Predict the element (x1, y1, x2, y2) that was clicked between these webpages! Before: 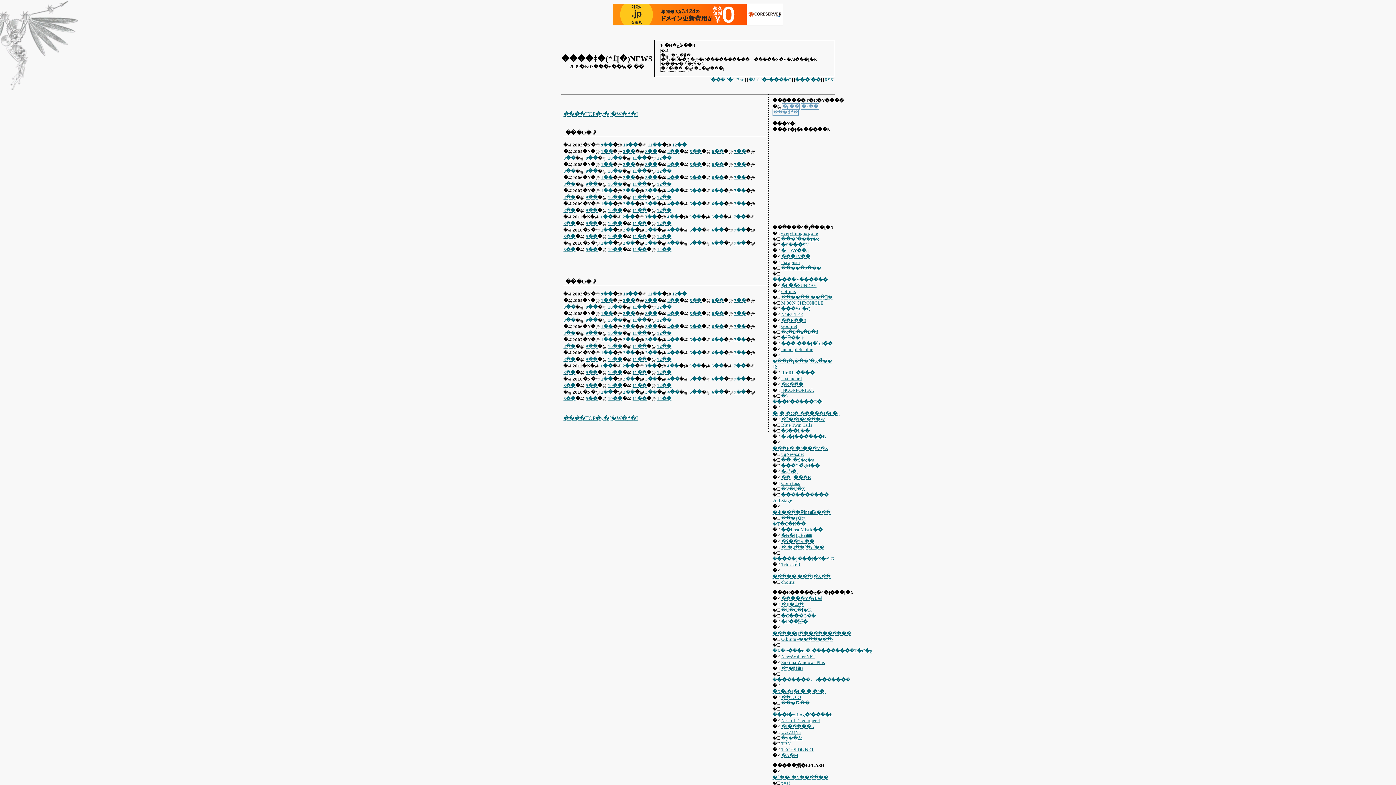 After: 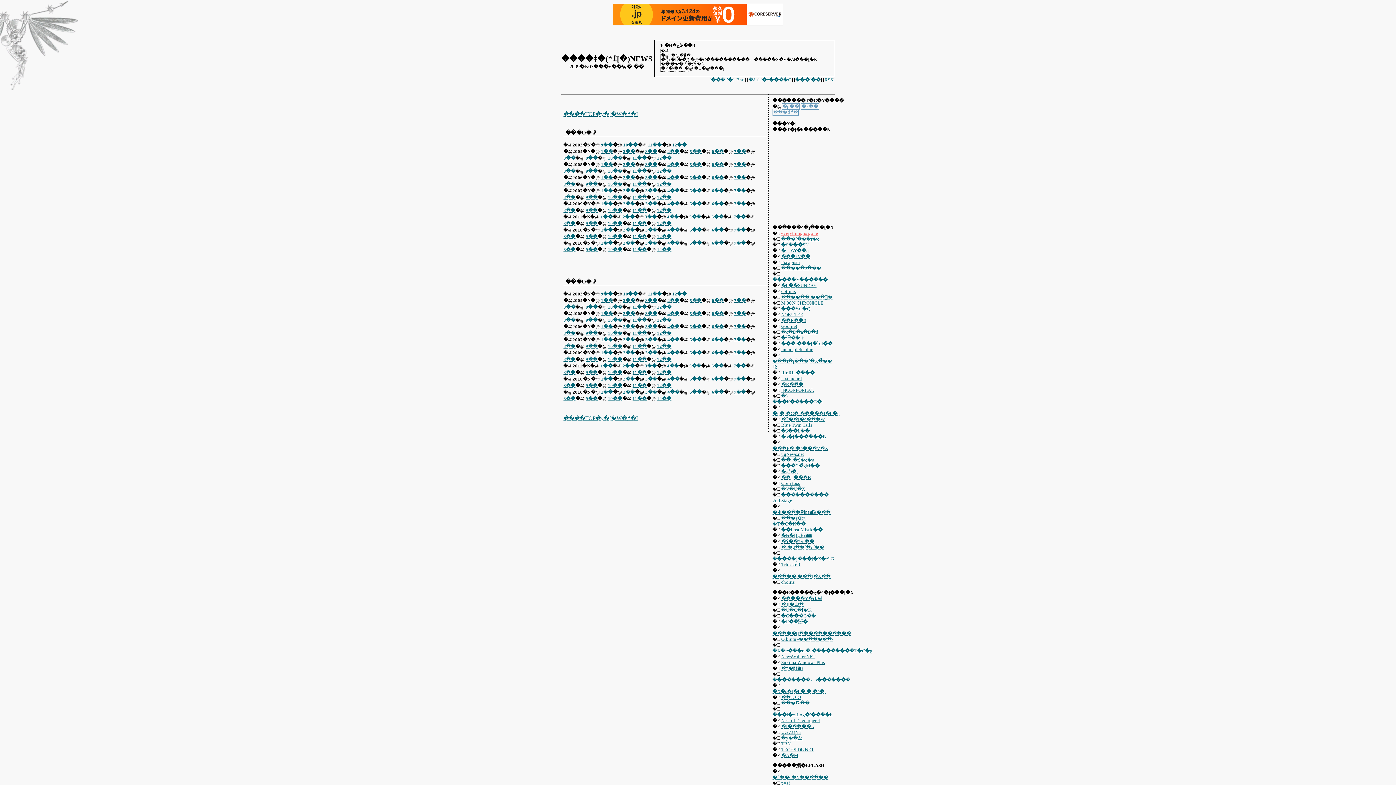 Action: label: everything is gone bbox: (781, 230, 818, 235)